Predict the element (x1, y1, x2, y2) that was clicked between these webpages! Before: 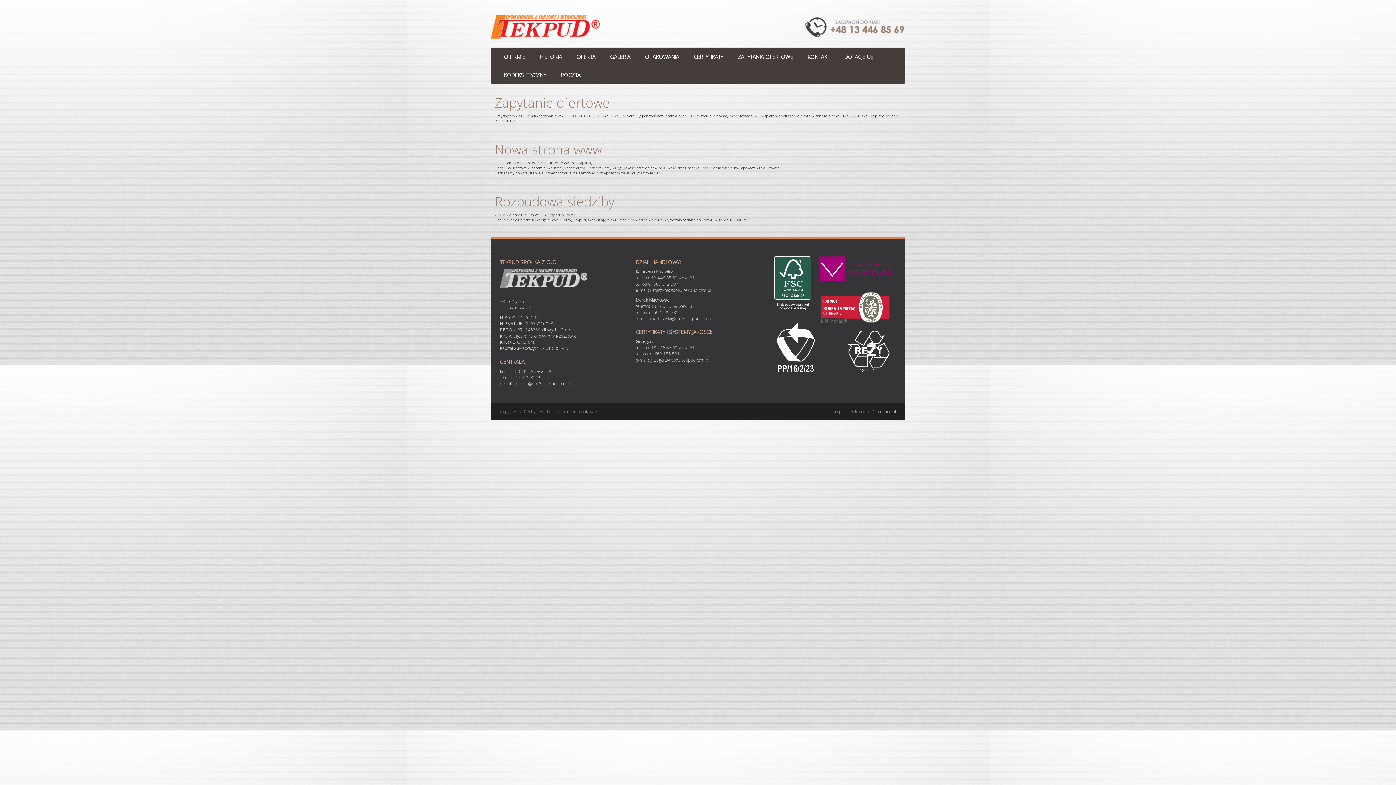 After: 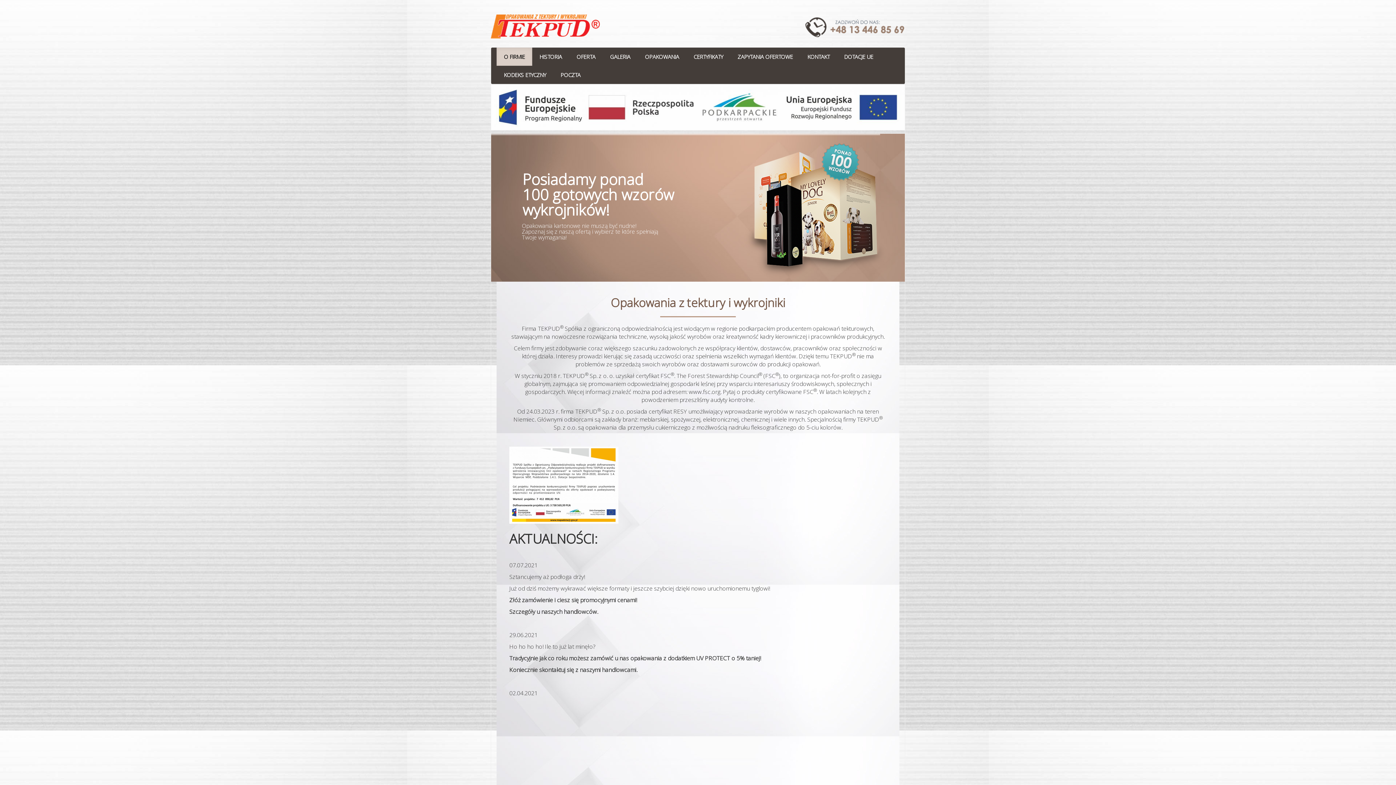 Action: bbox: (490, 14, 692, 38)